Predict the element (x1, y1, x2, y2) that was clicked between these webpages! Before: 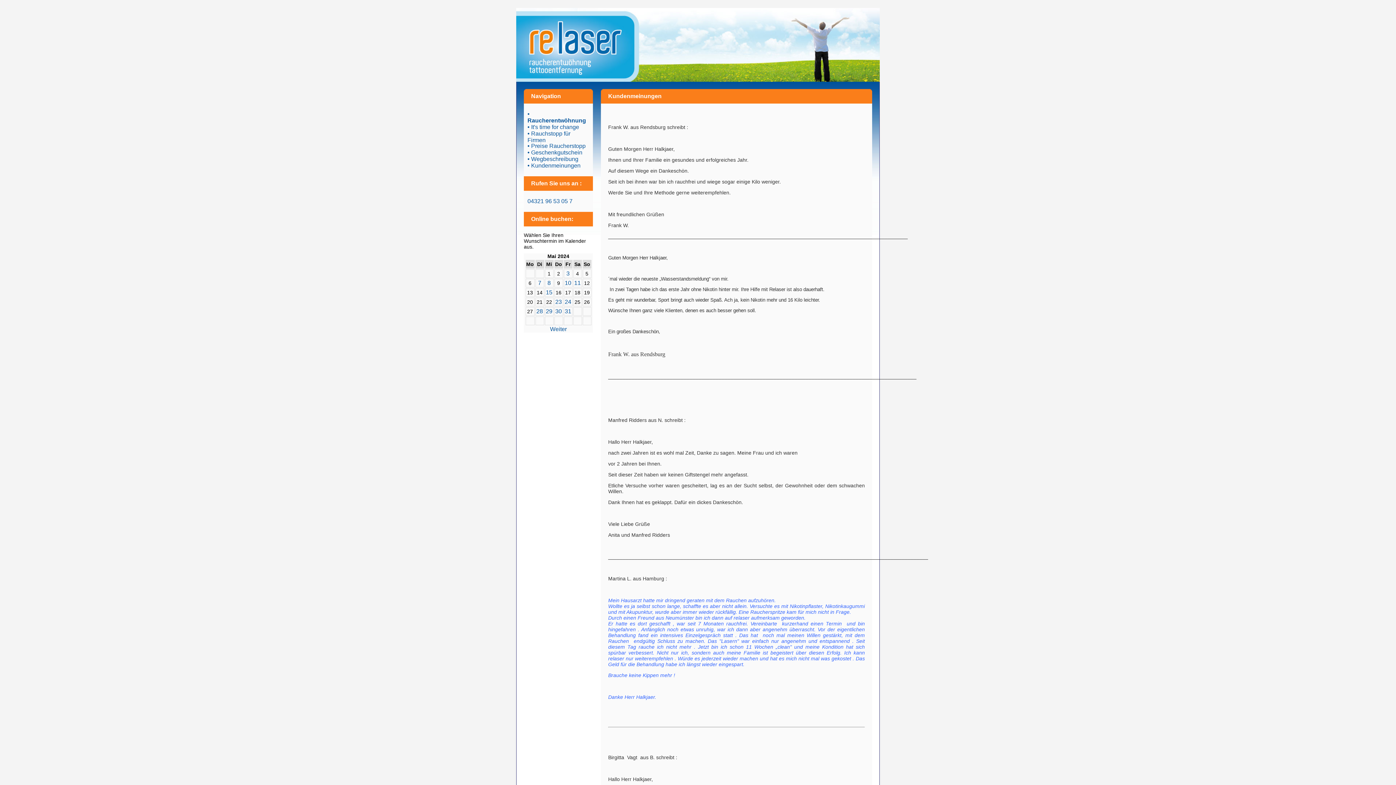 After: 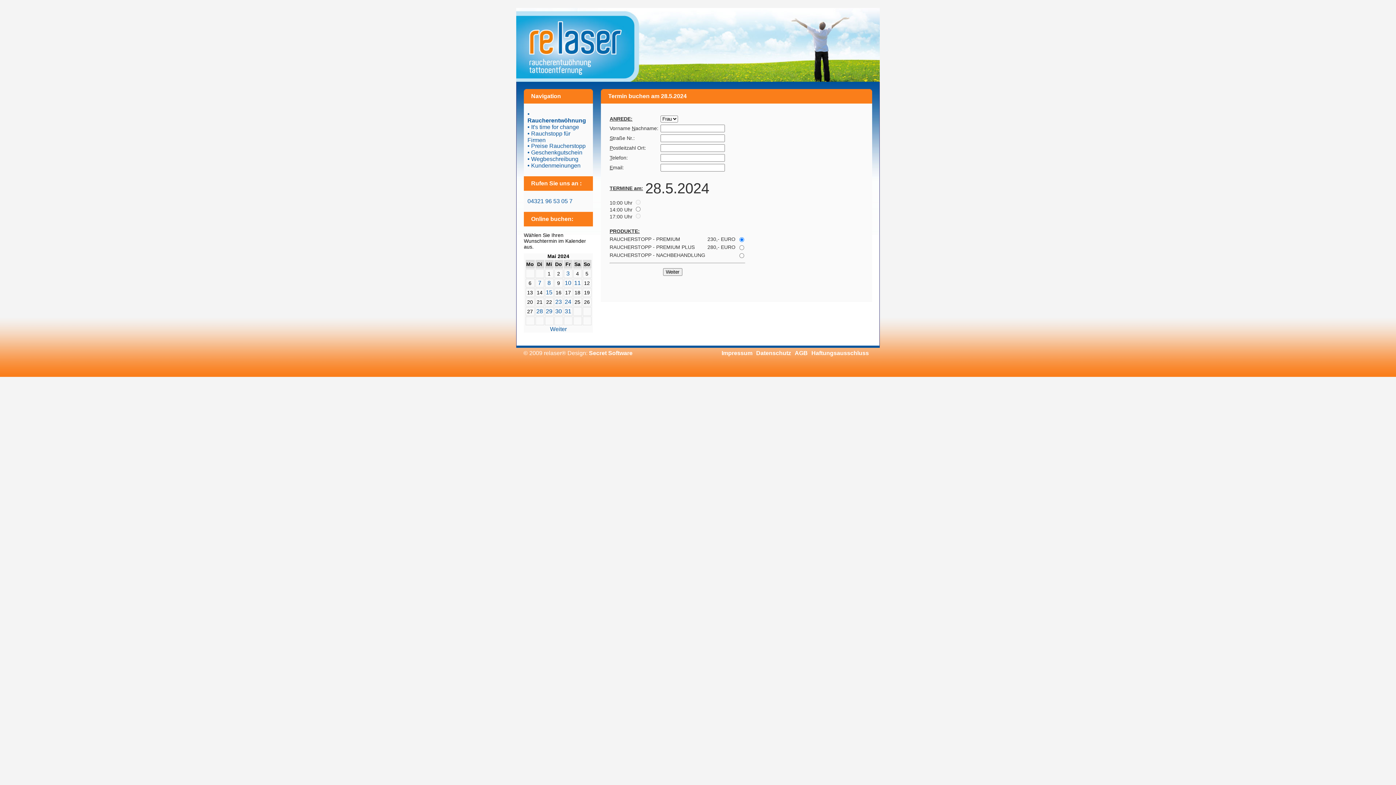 Action: bbox: (536, 308, 543, 314) label: 28